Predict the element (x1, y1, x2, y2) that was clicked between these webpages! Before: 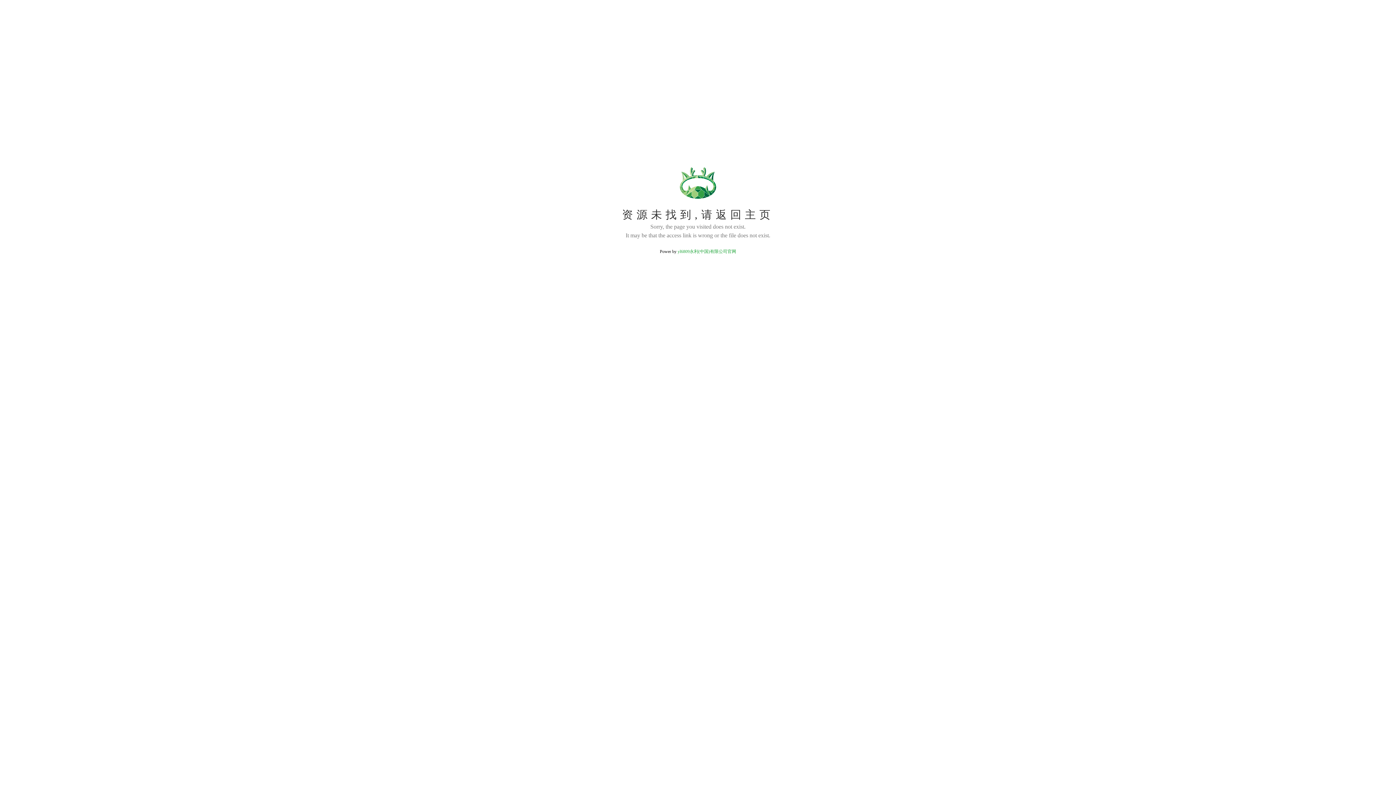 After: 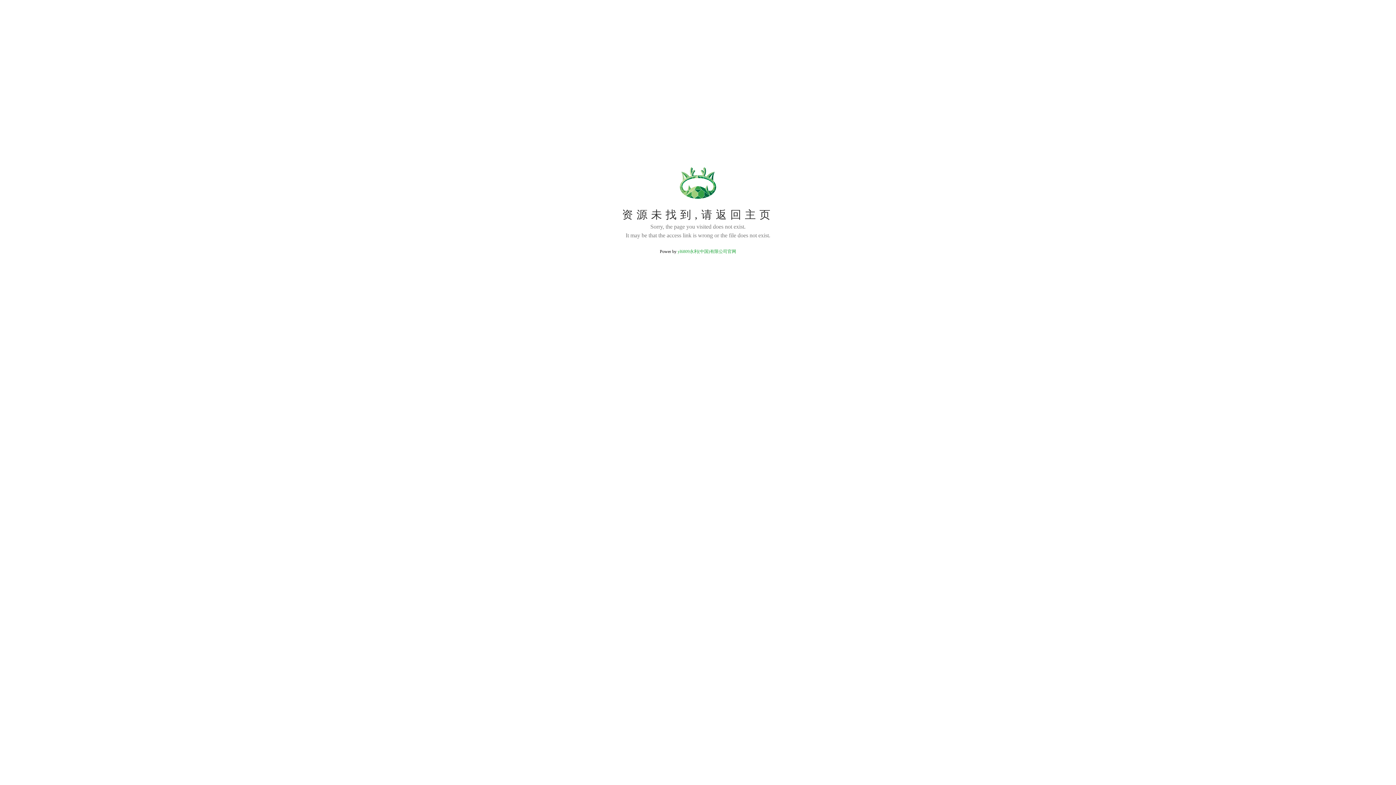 Action: label: yl6809永利(中国)有限公司官网 bbox: (677, 249, 736, 254)